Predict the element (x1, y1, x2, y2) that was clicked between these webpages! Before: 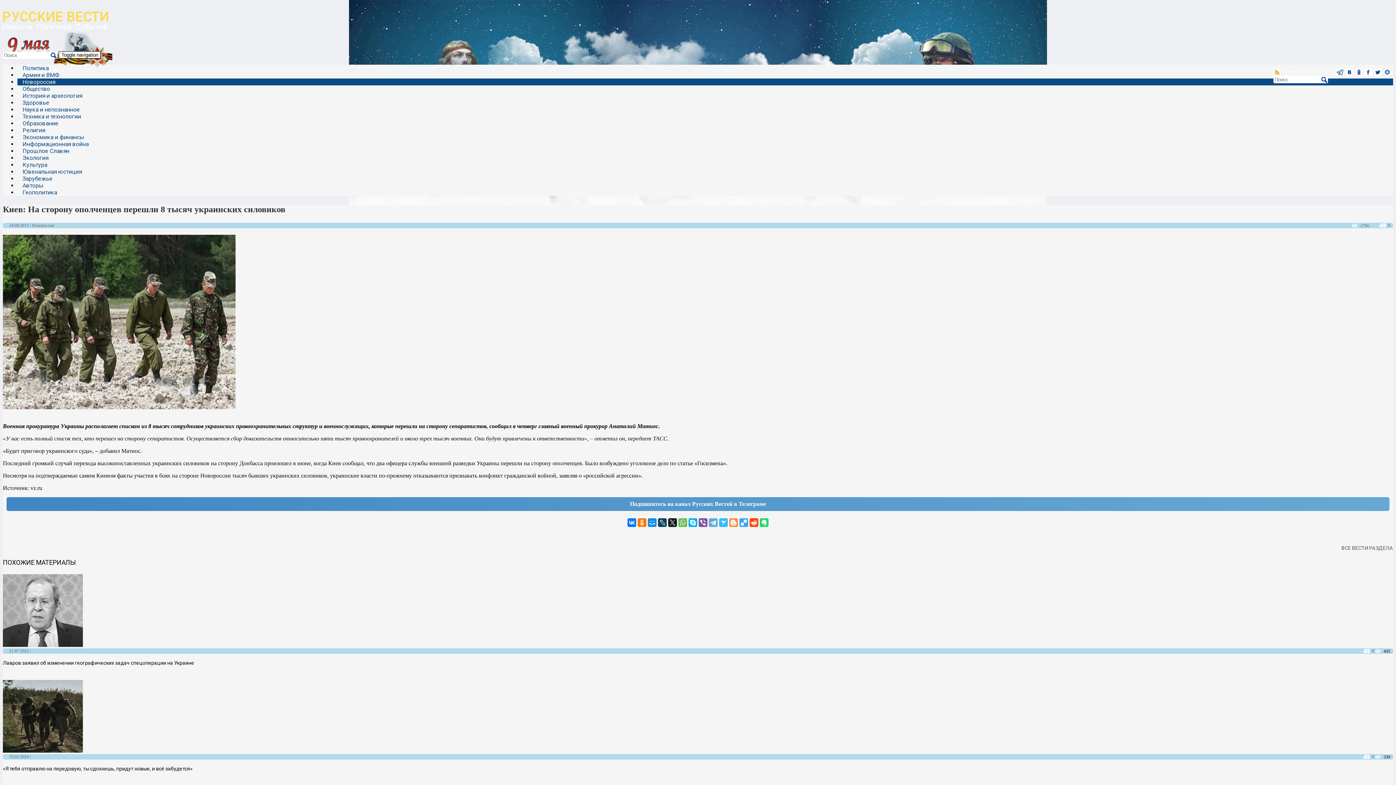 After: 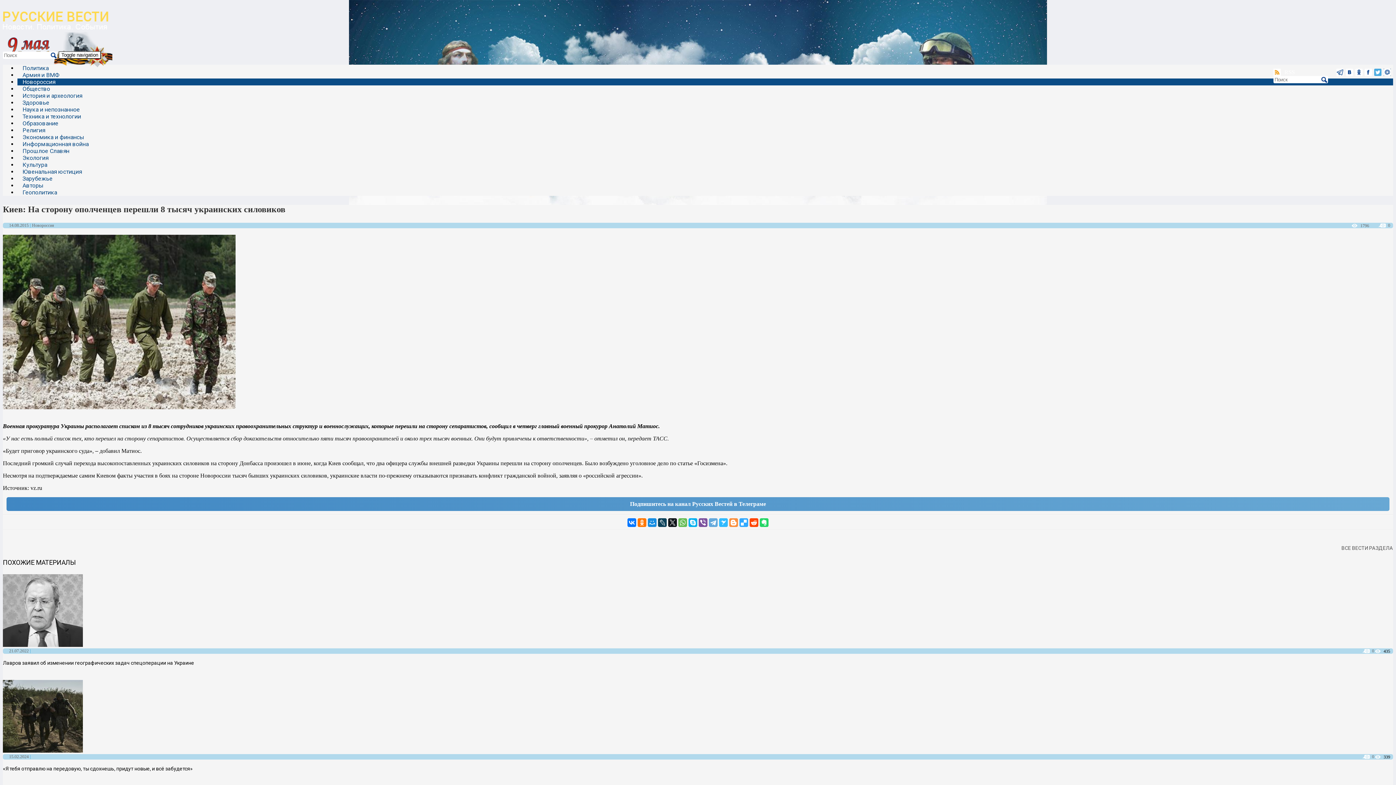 Action: bbox: (1374, 68, 1381, 76)